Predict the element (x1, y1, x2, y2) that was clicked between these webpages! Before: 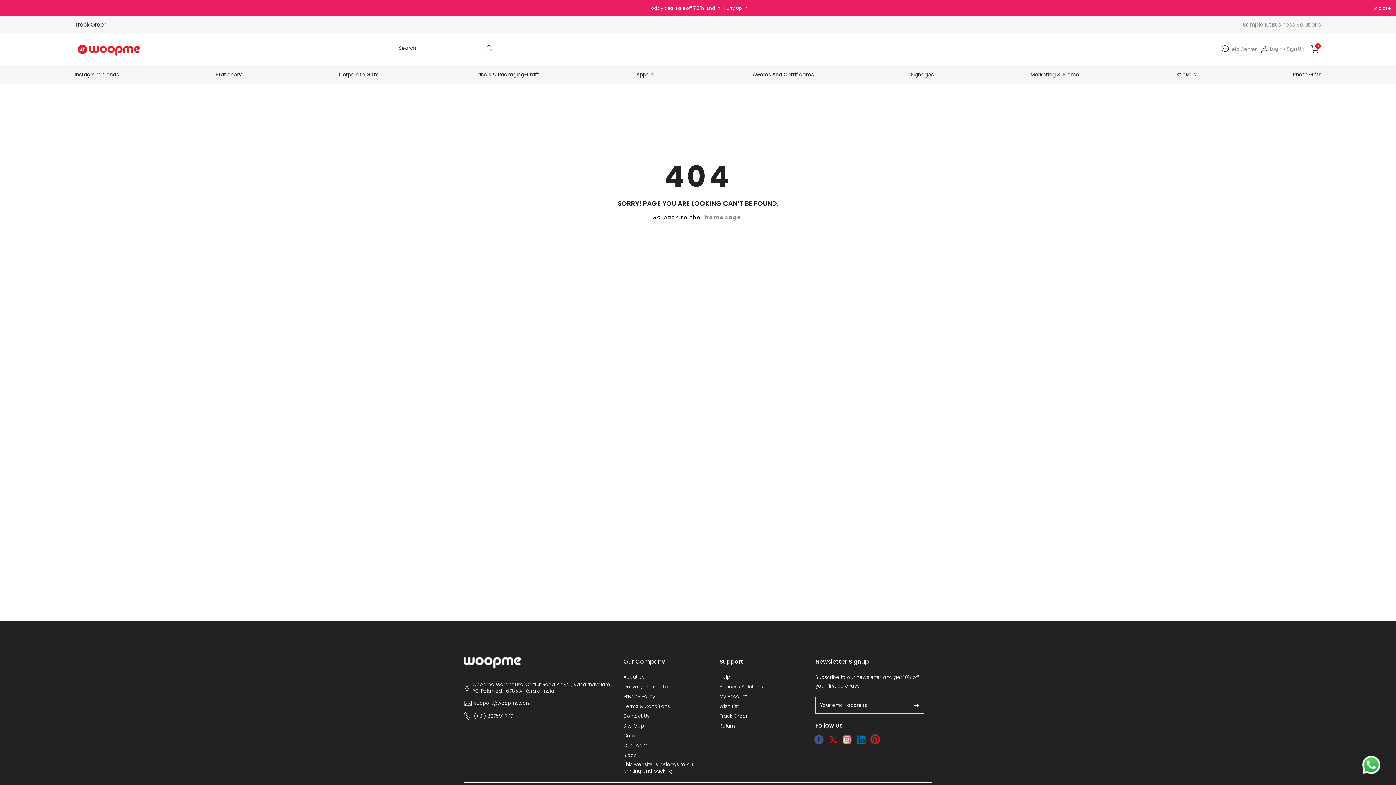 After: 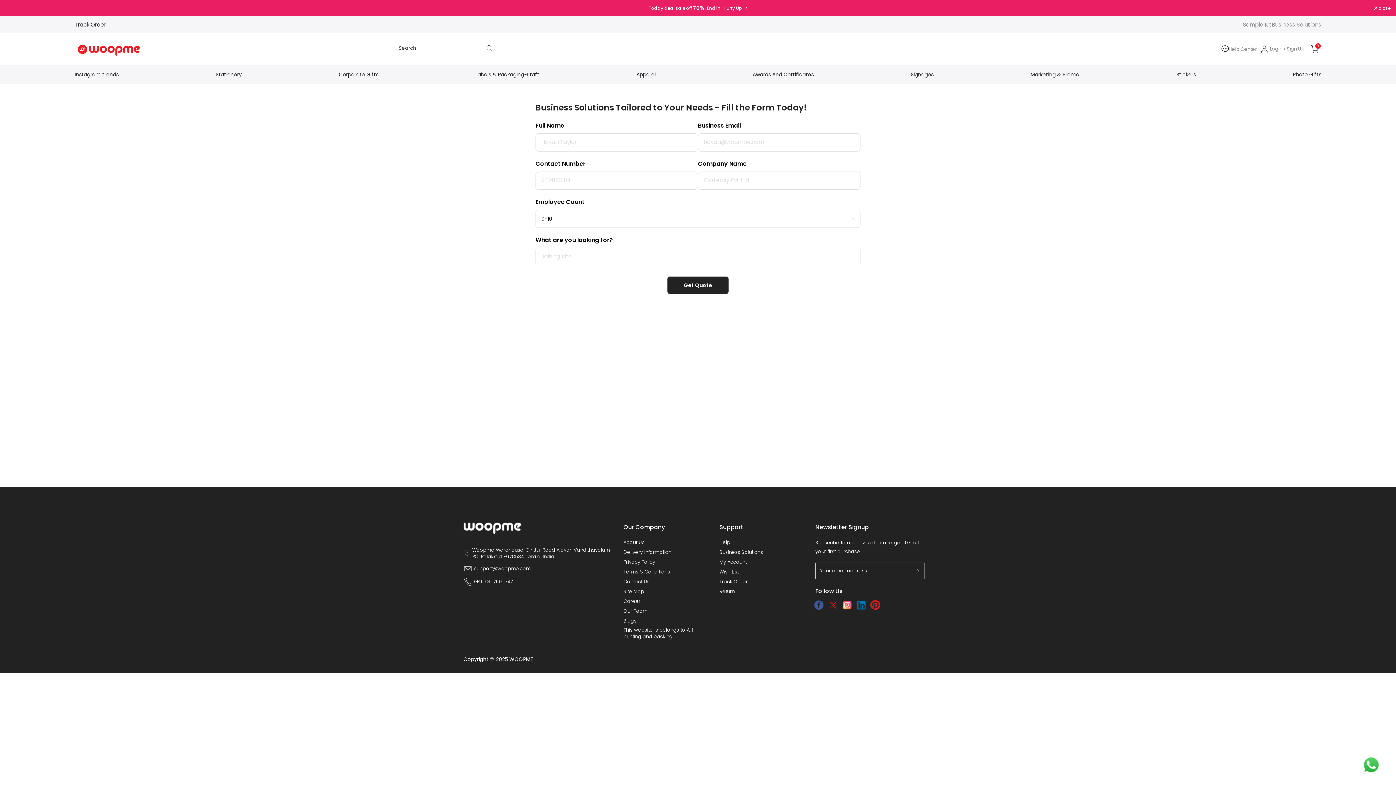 Action: bbox: (719, 684, 763, 690) label: Business Solutions